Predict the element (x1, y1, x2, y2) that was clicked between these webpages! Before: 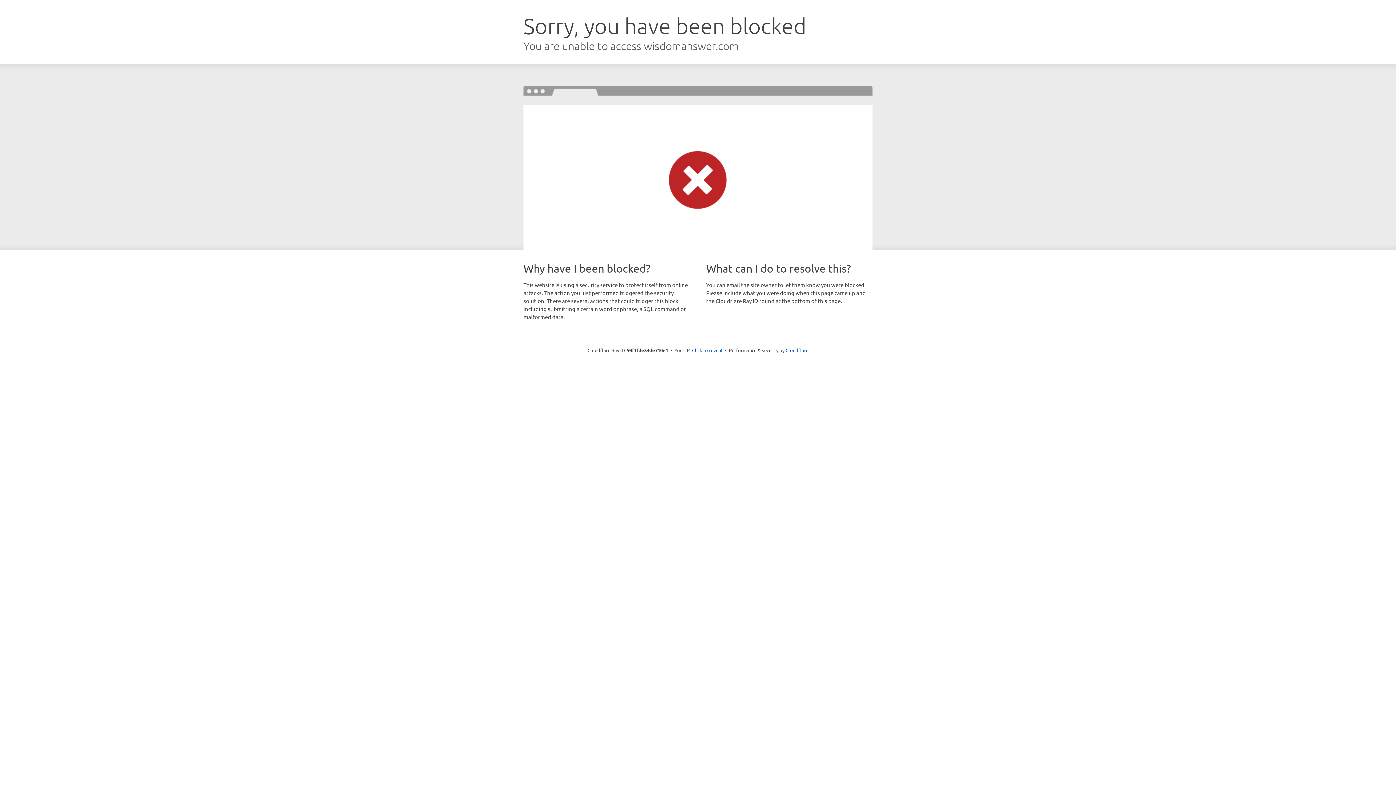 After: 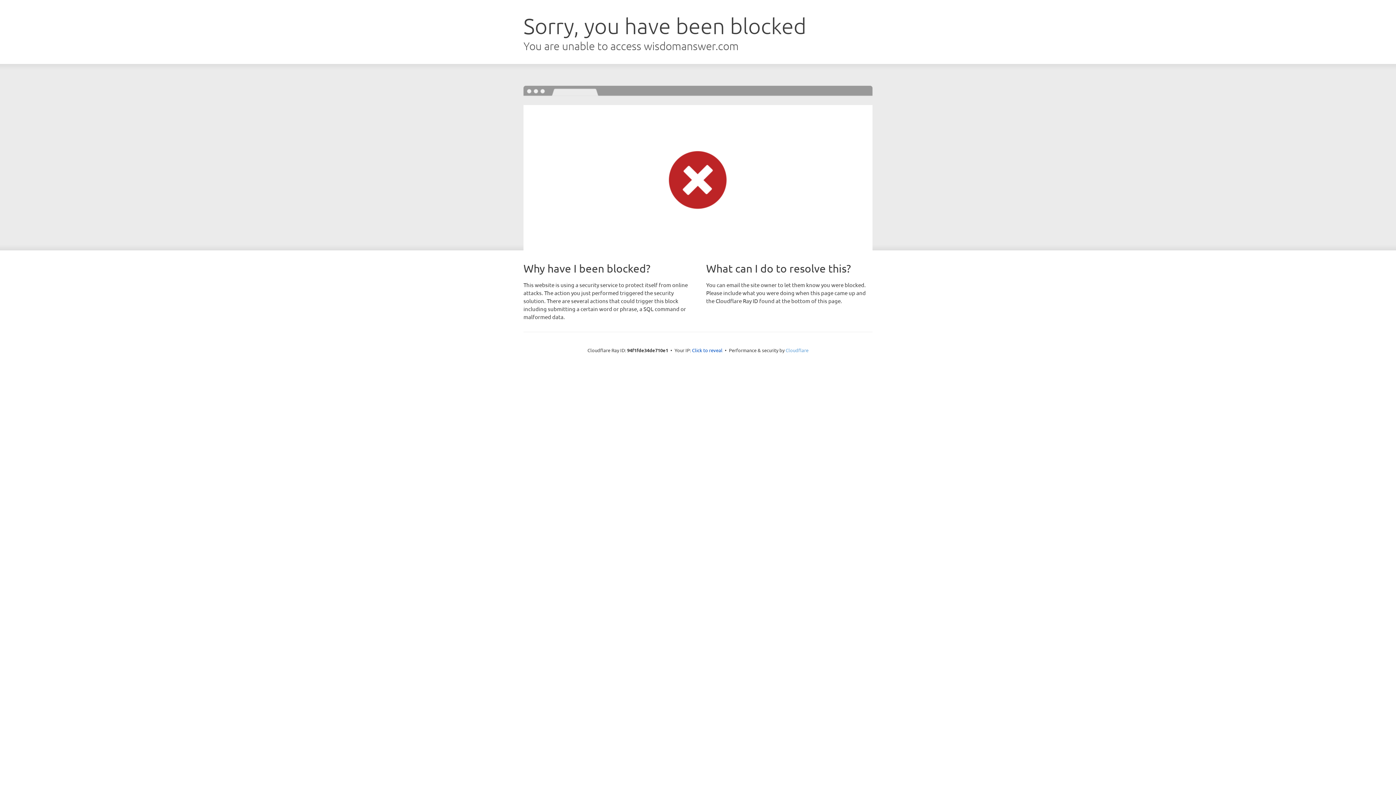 Action: label: Cloudflare bbox: (785, 347, 808, 353)